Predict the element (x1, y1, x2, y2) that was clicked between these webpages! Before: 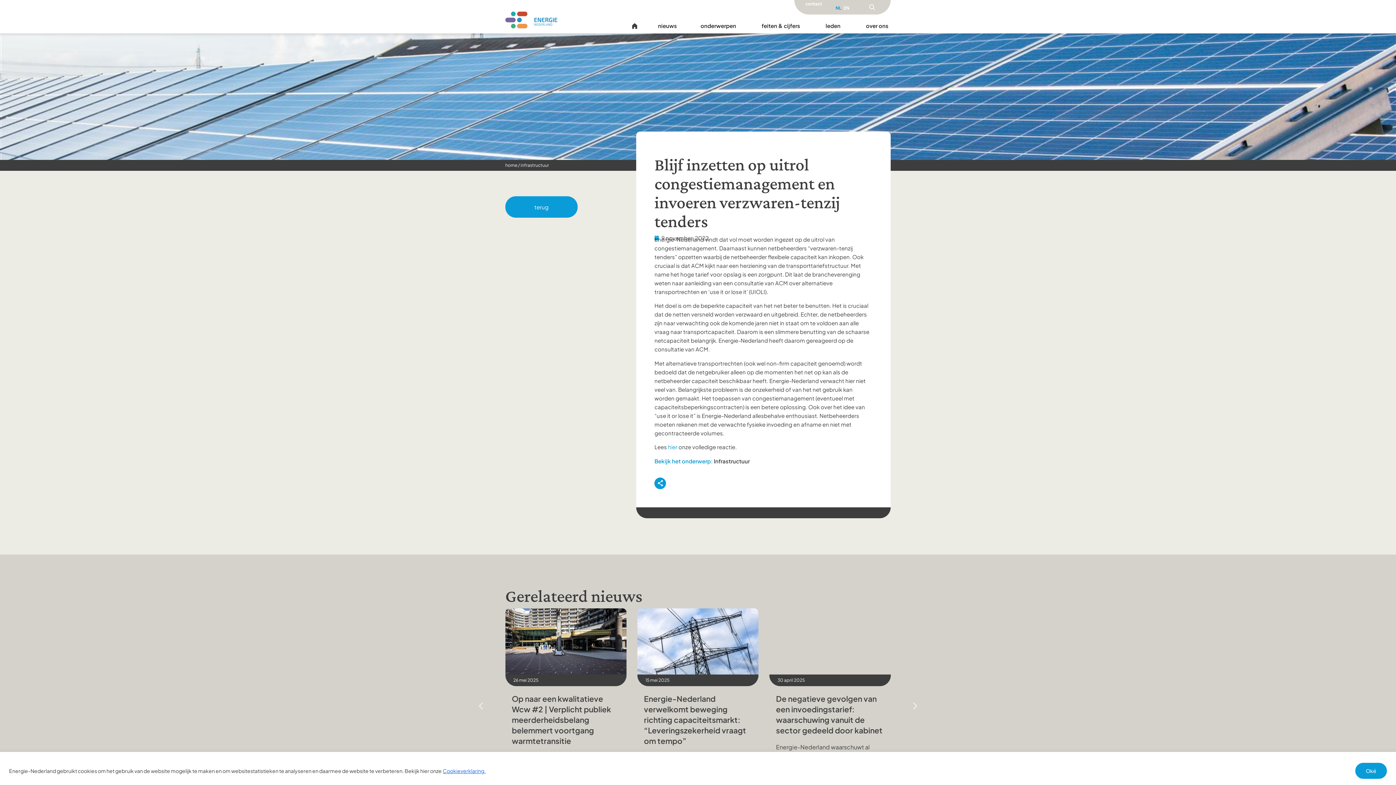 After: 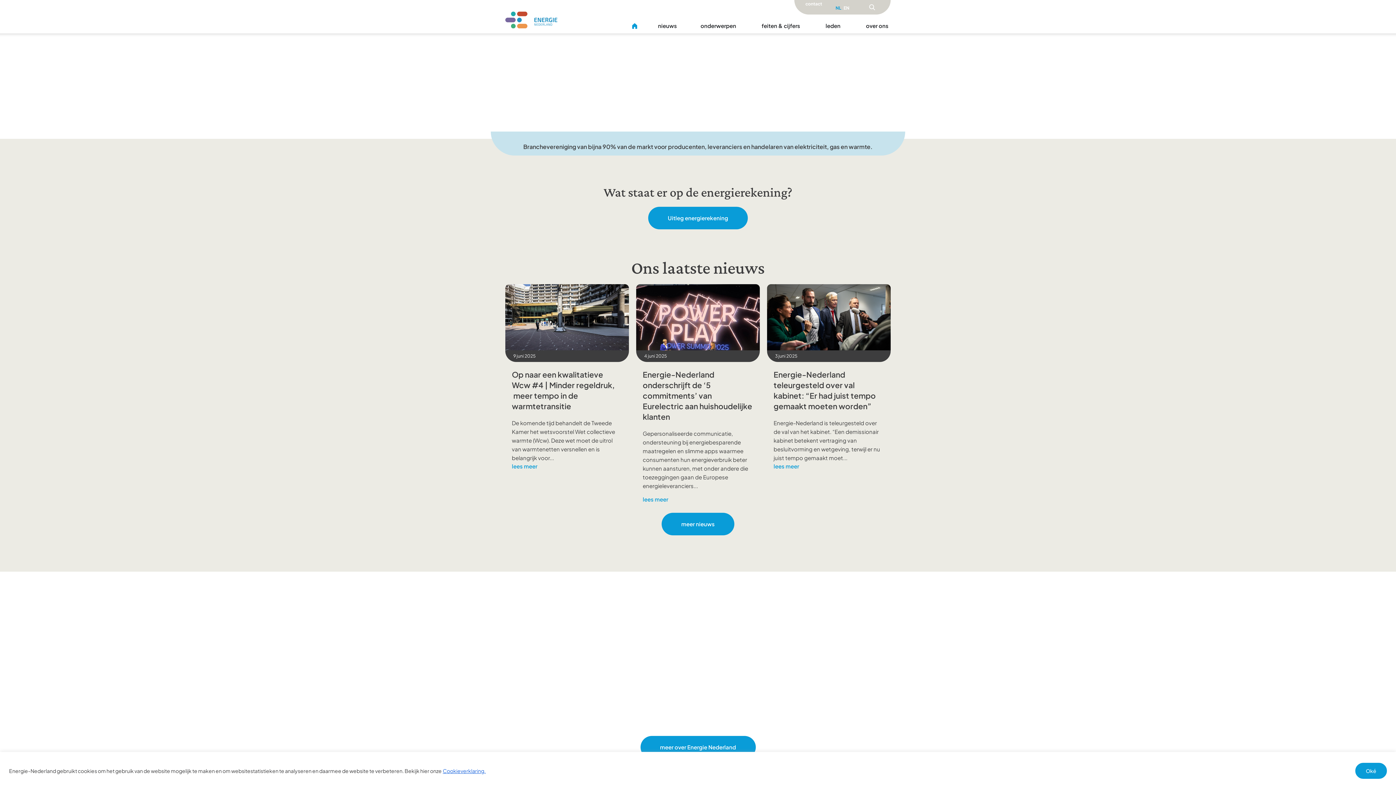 Action: bbox: (505, 11, 557, 28)